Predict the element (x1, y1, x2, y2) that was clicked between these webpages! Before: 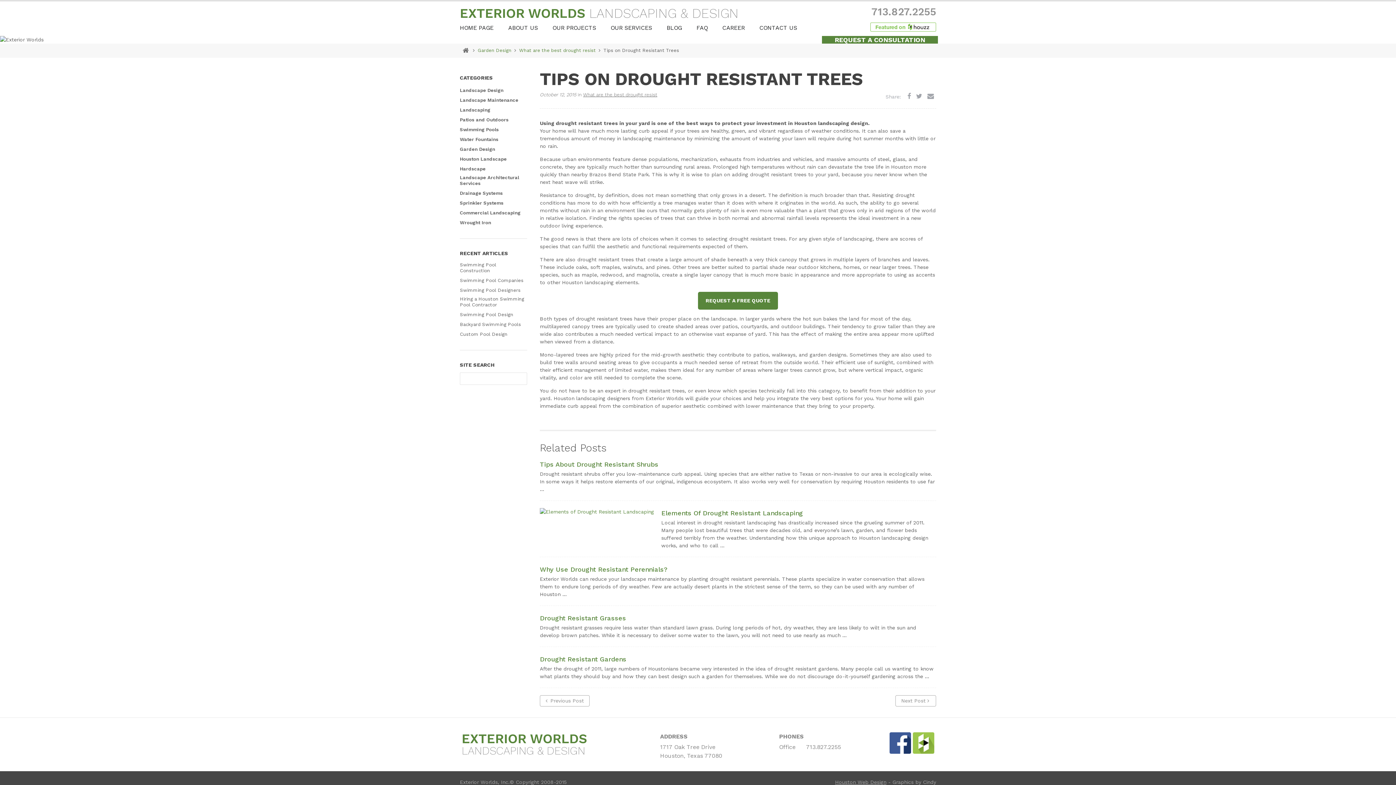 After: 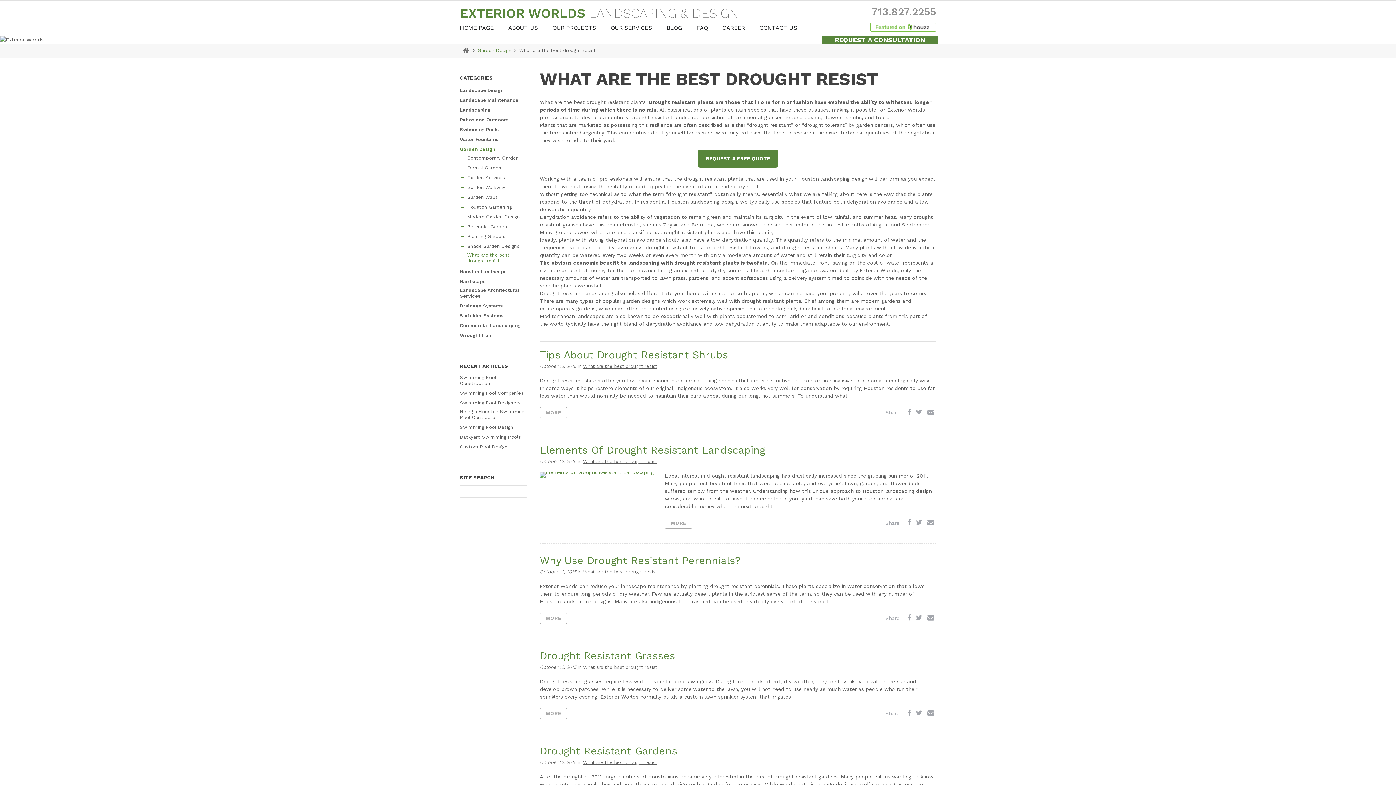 Action: bbox: (583, 92, 657, 97) label: What are the best drought resist